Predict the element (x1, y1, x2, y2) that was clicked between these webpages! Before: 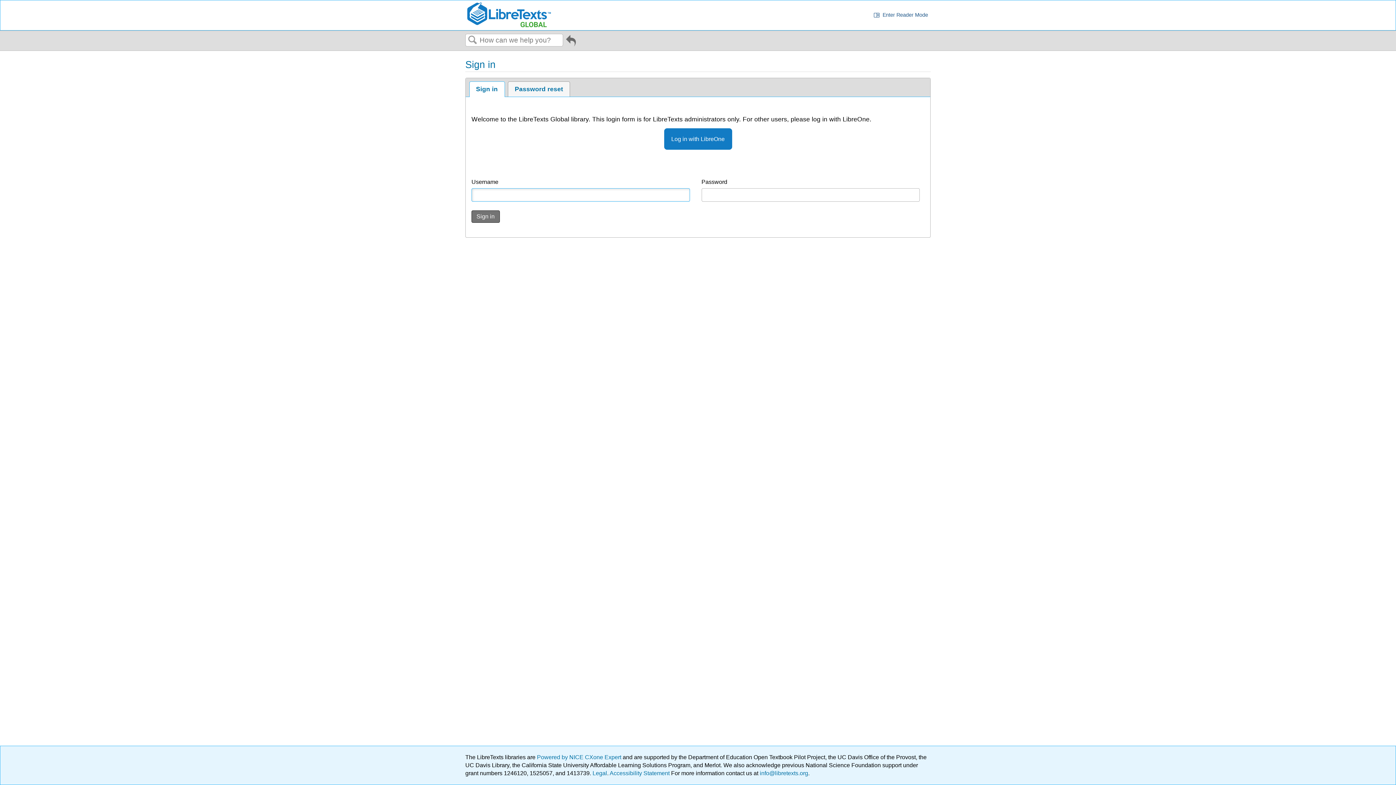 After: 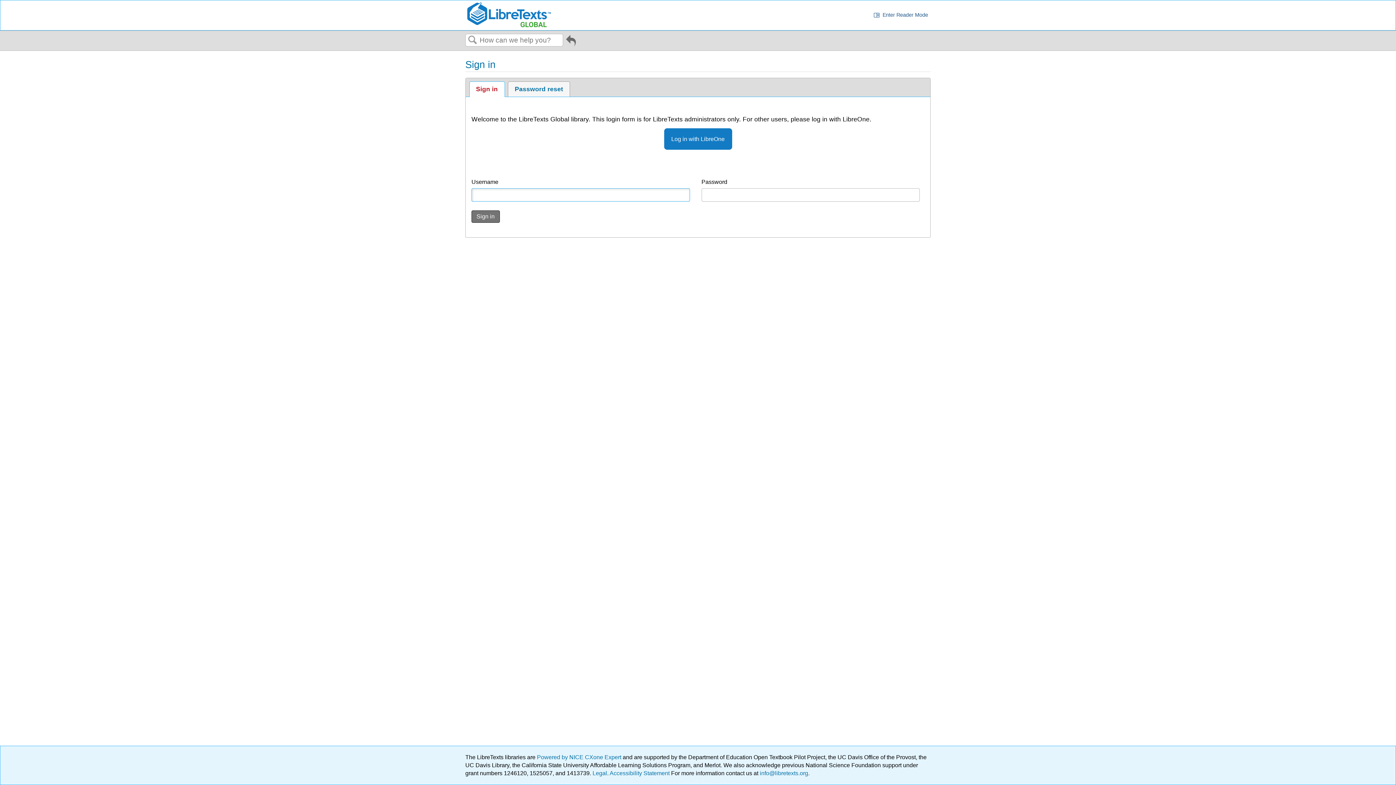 Action: bbox: (469, 81, 504, 96) label: Sign in